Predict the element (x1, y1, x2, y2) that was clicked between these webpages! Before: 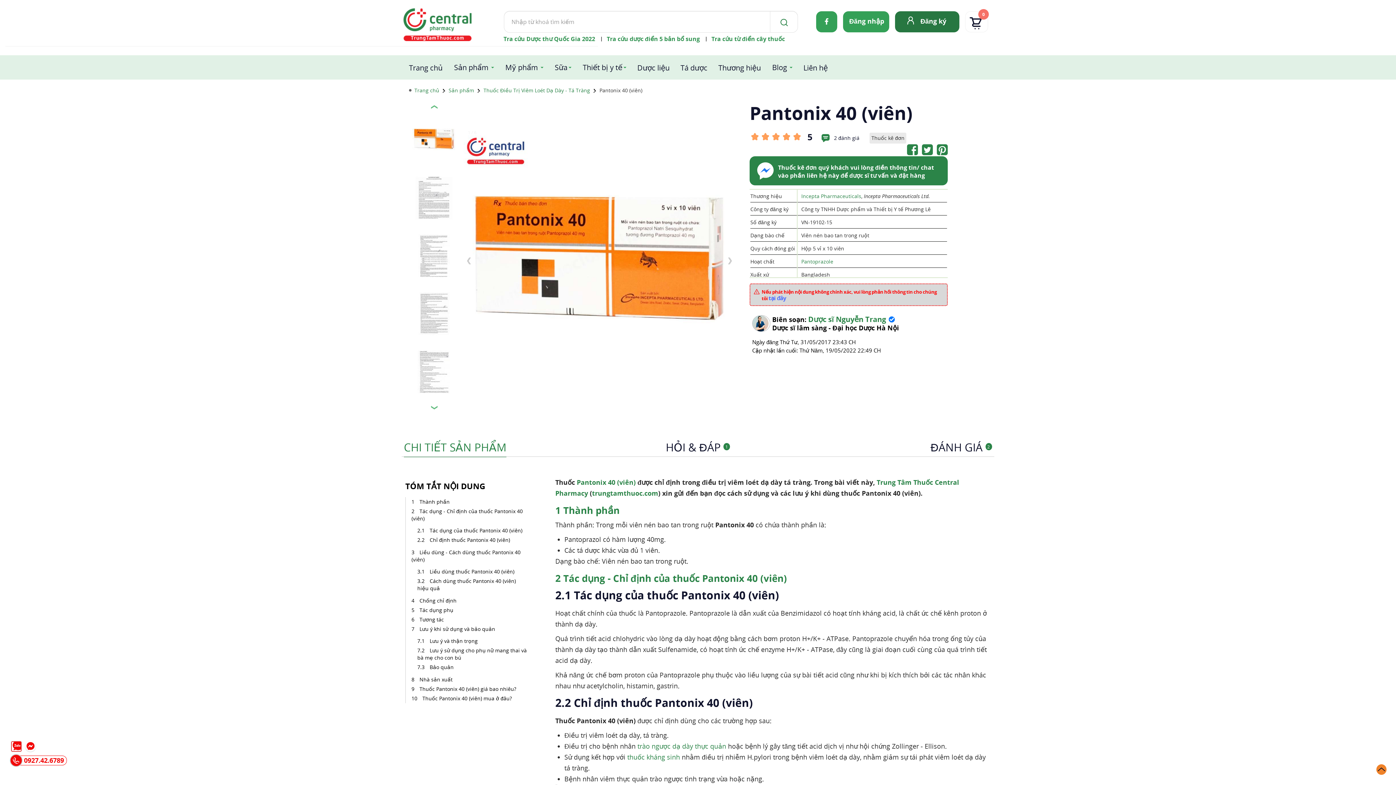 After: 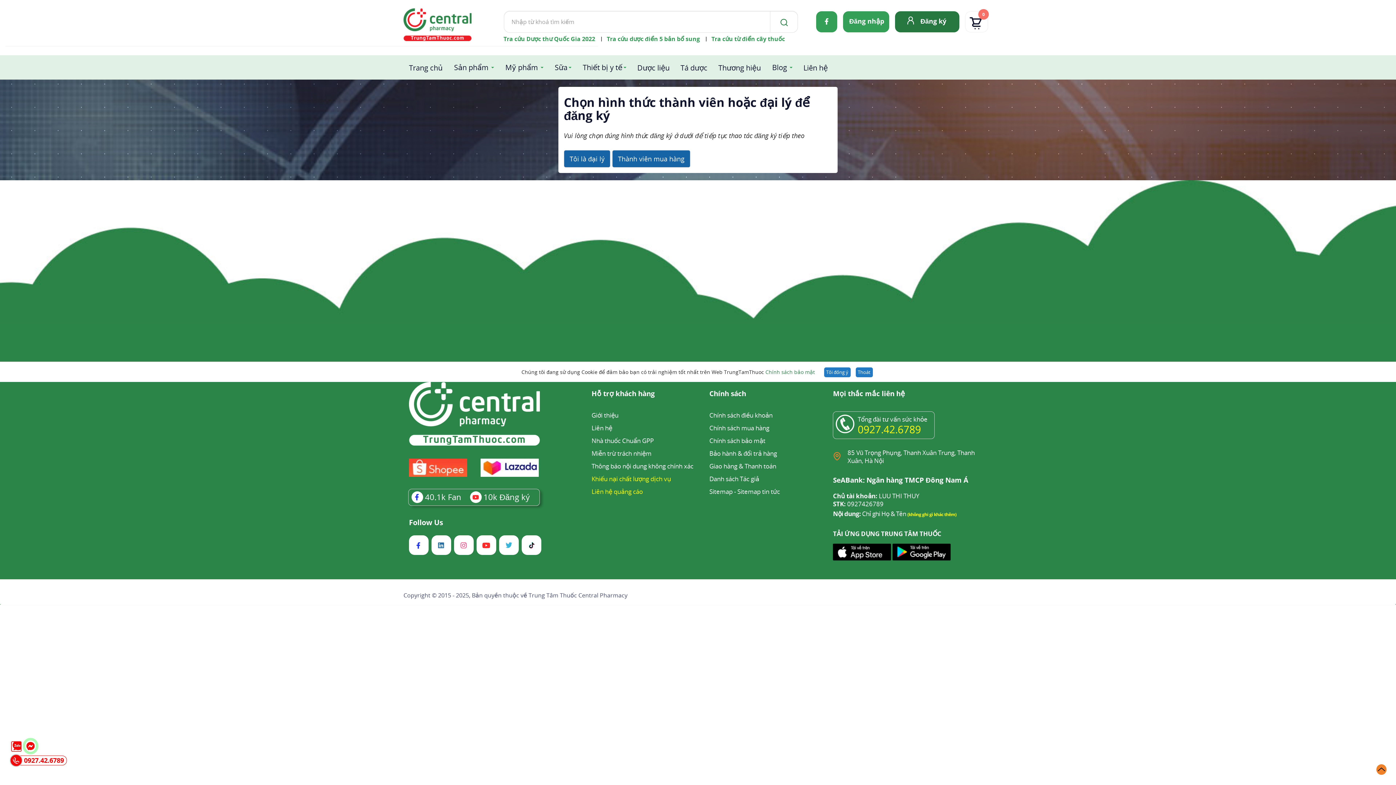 Action: bbox: (920, 16, 946, 25) label: Đăng ký